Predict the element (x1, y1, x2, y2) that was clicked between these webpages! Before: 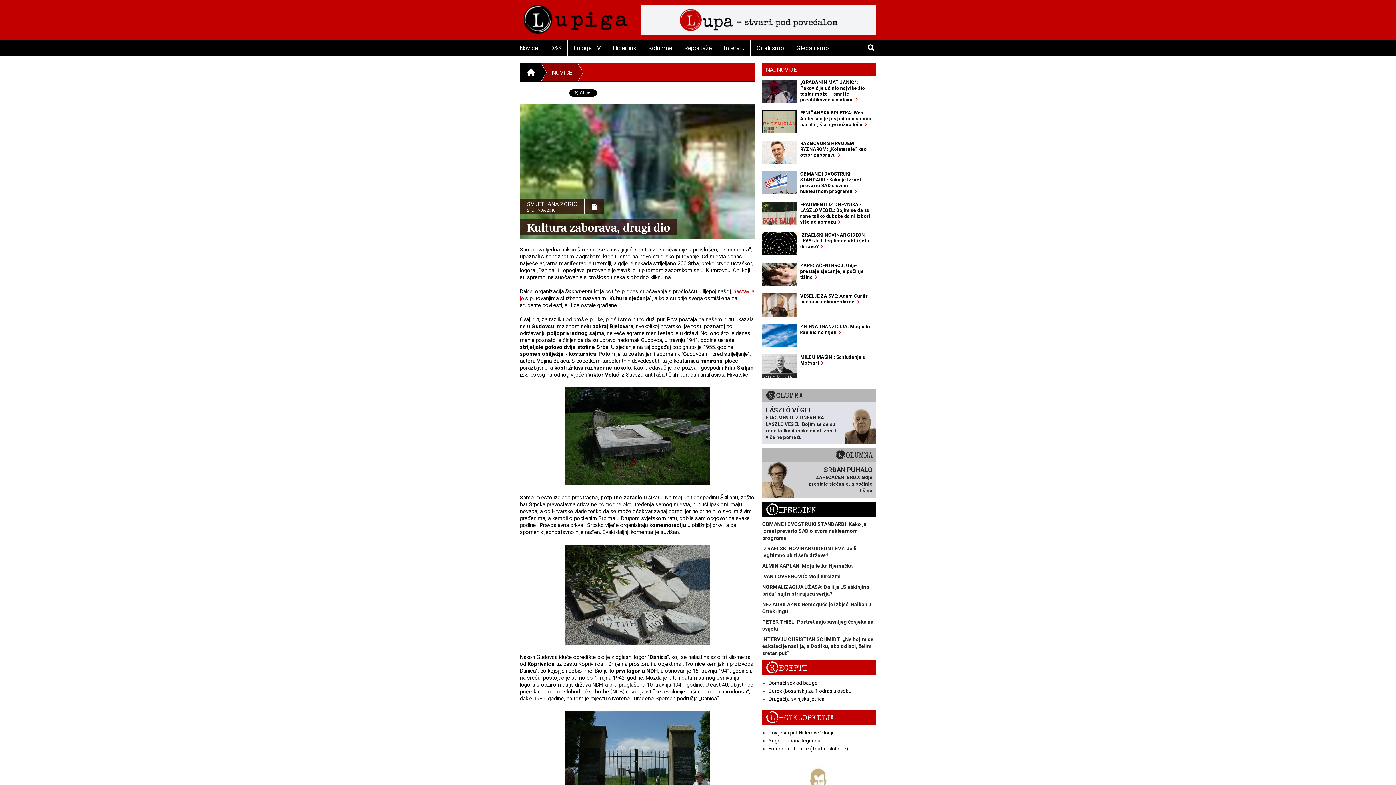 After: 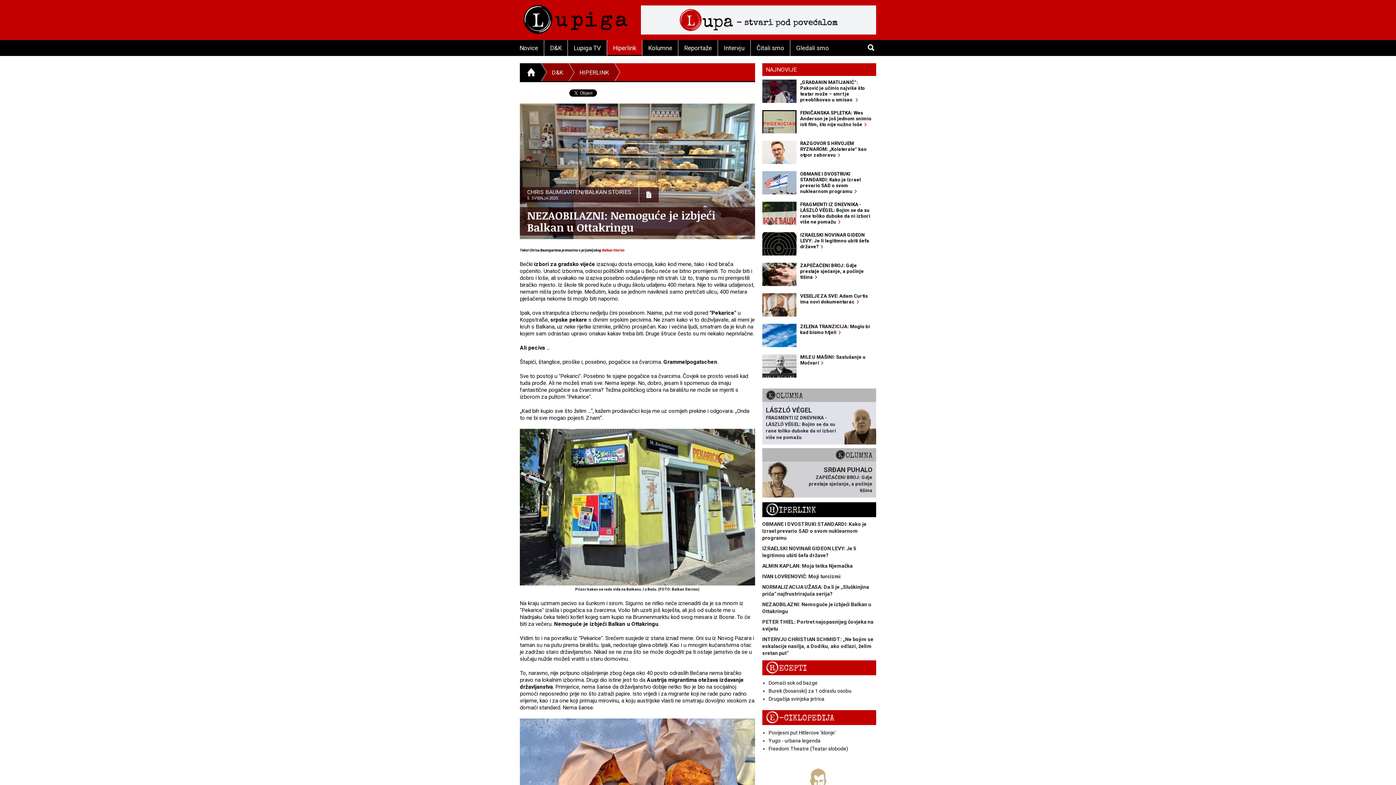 Action: bbox: (762, 601, 876, 615) label: NEZAOBILAZNI: Nemoguće je izbjeći Balkan u Ottakringu